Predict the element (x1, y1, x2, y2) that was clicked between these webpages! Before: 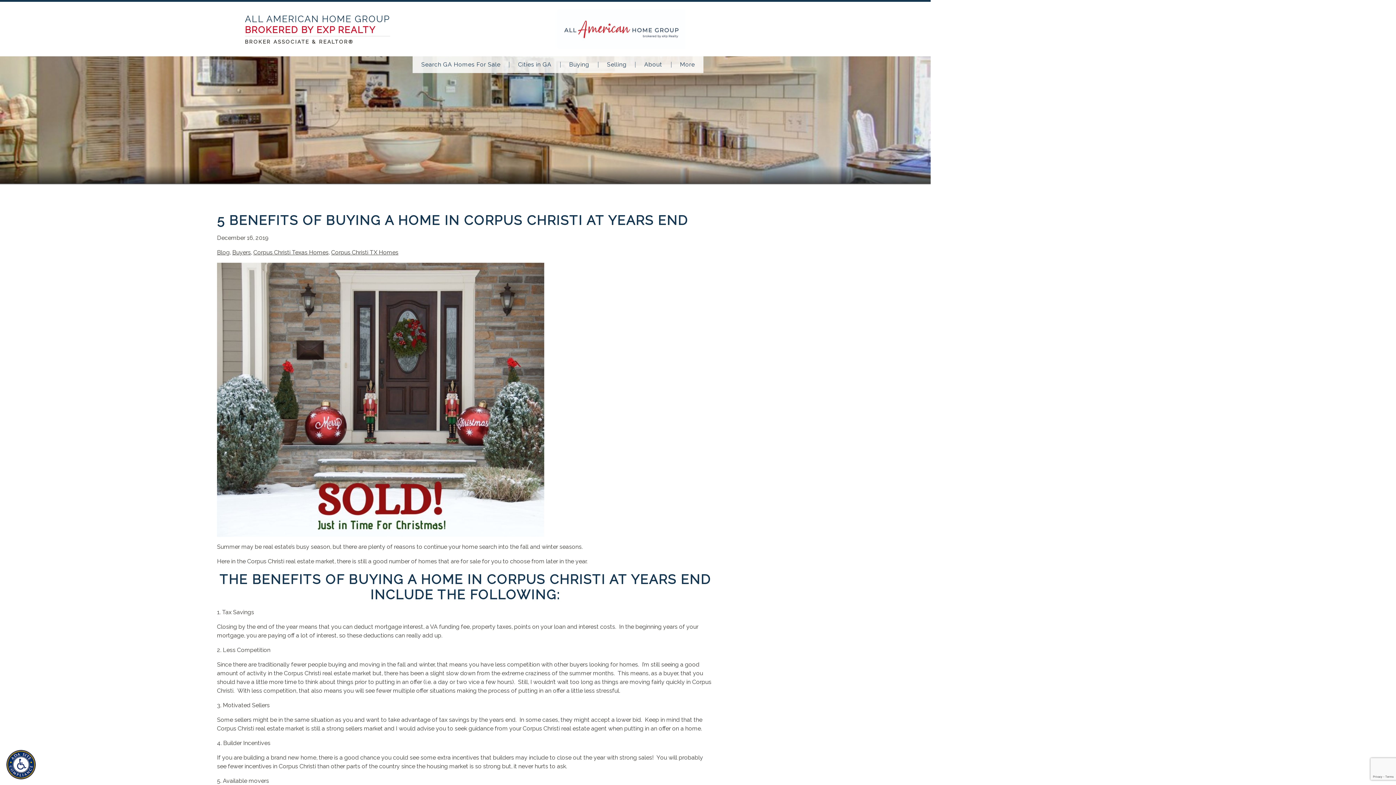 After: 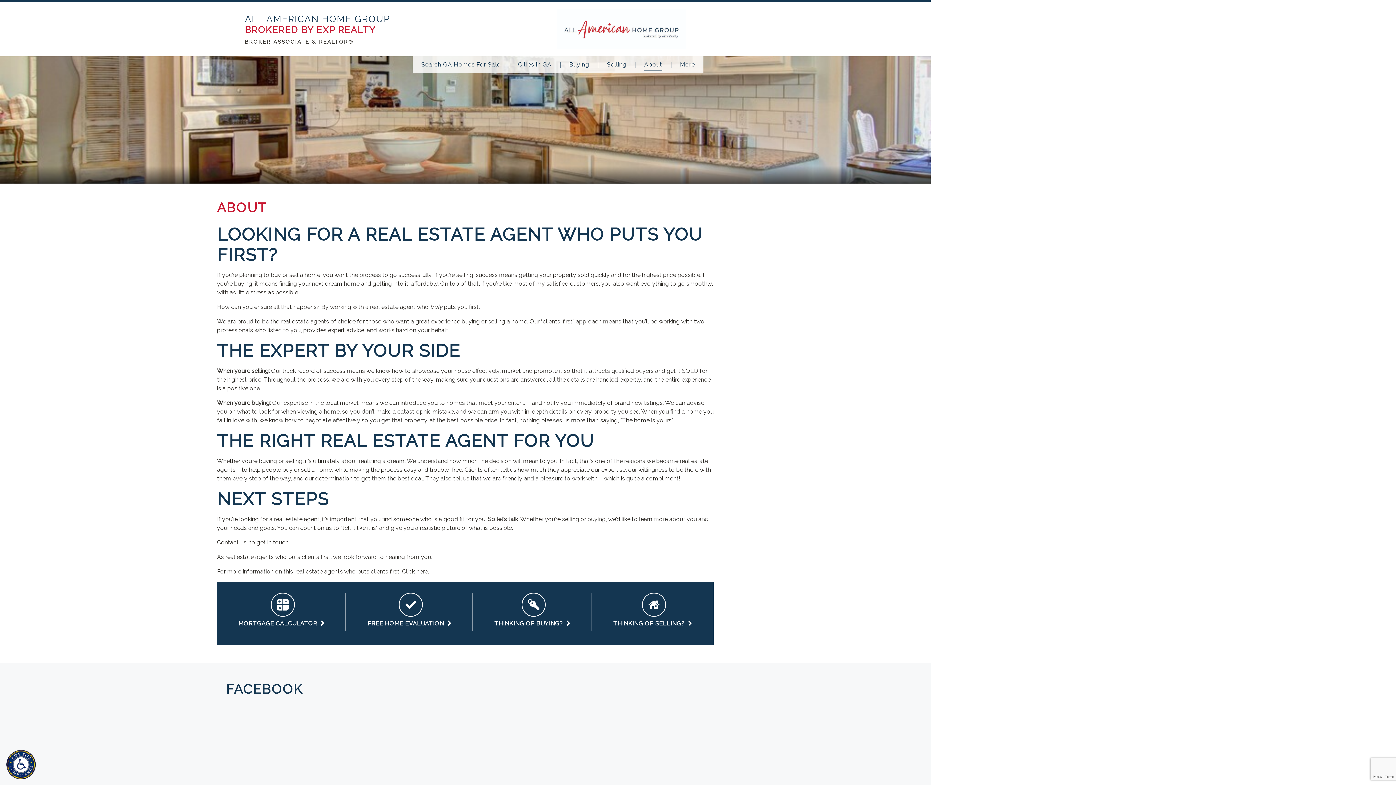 Action: bbox: (635, 61, 671, 67) label: About